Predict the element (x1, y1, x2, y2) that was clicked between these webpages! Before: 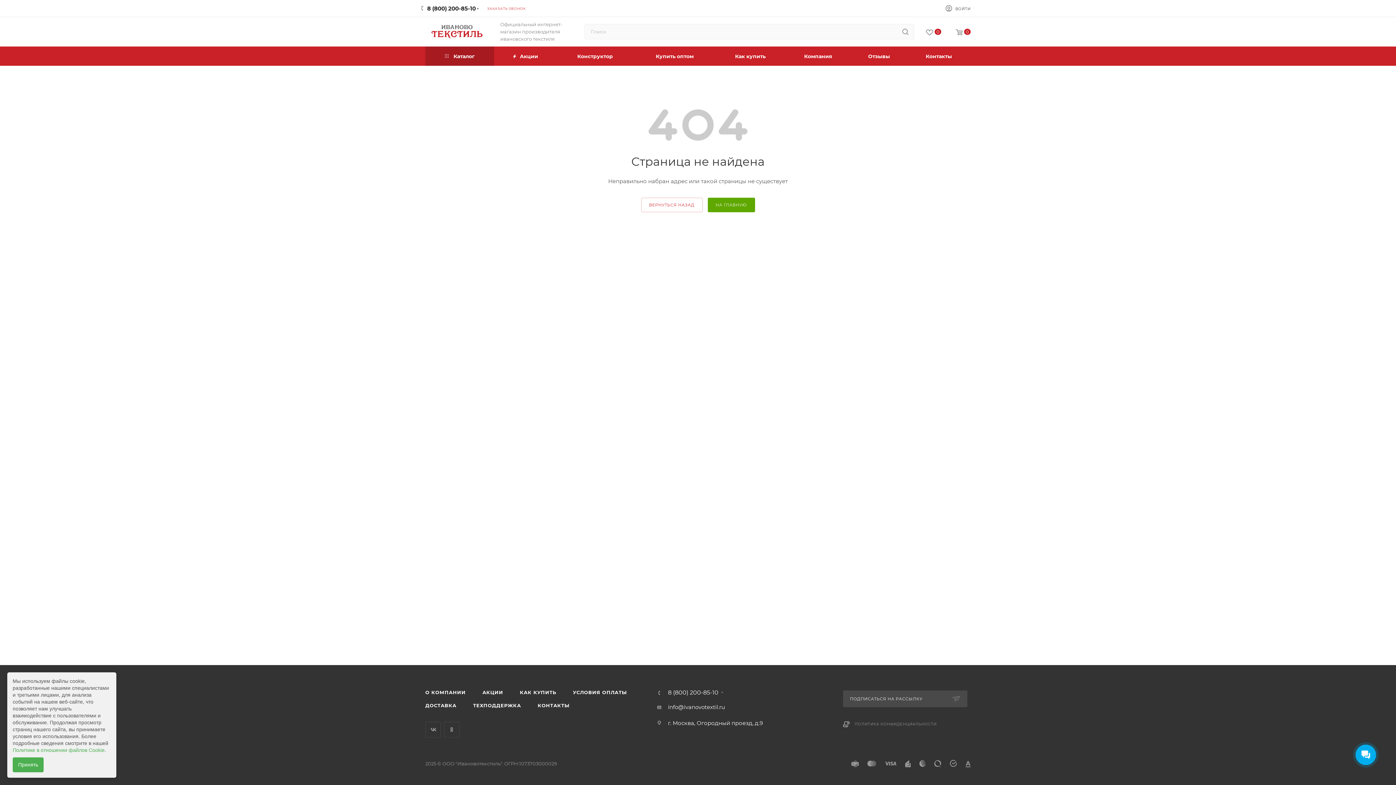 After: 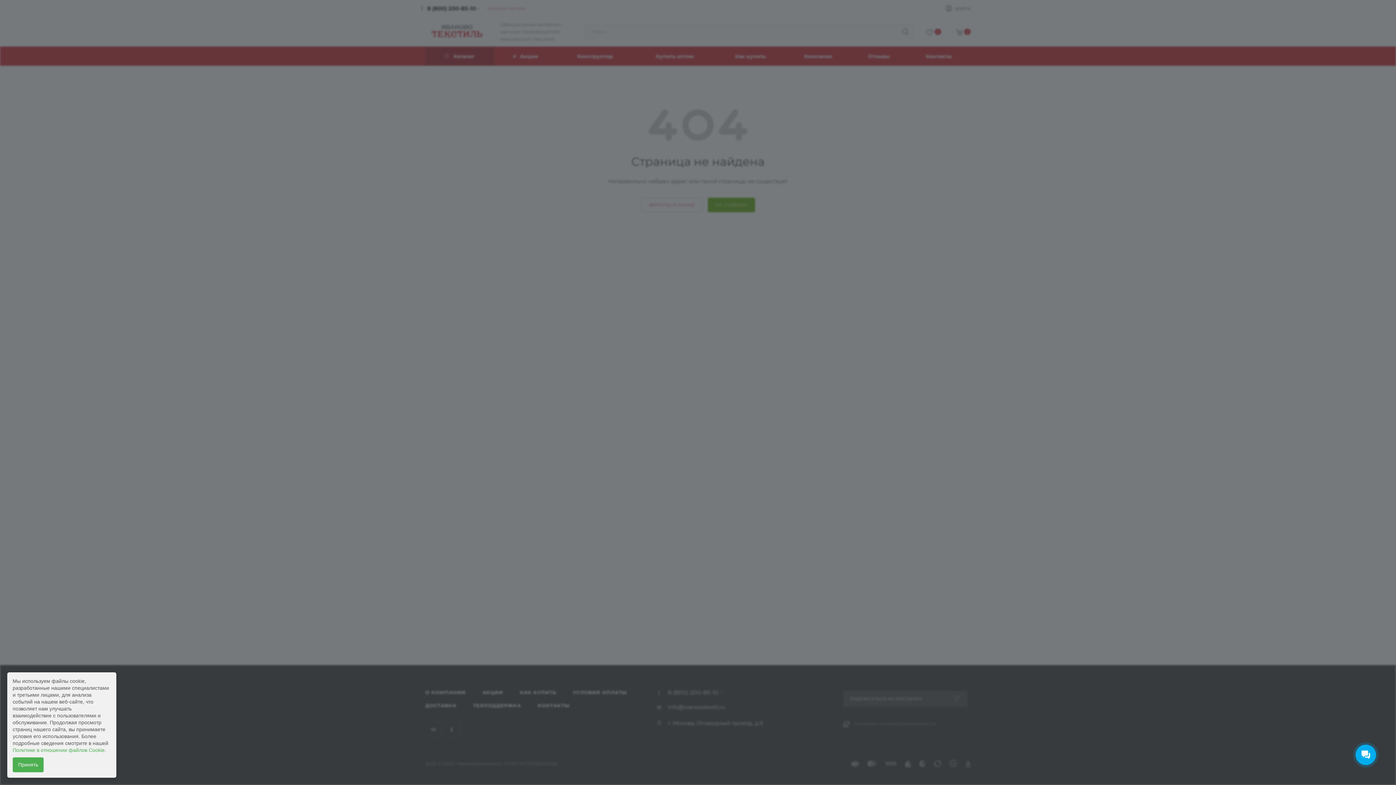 Action: label: ВОЙТИ bbox: (945, 4, 970, 13)